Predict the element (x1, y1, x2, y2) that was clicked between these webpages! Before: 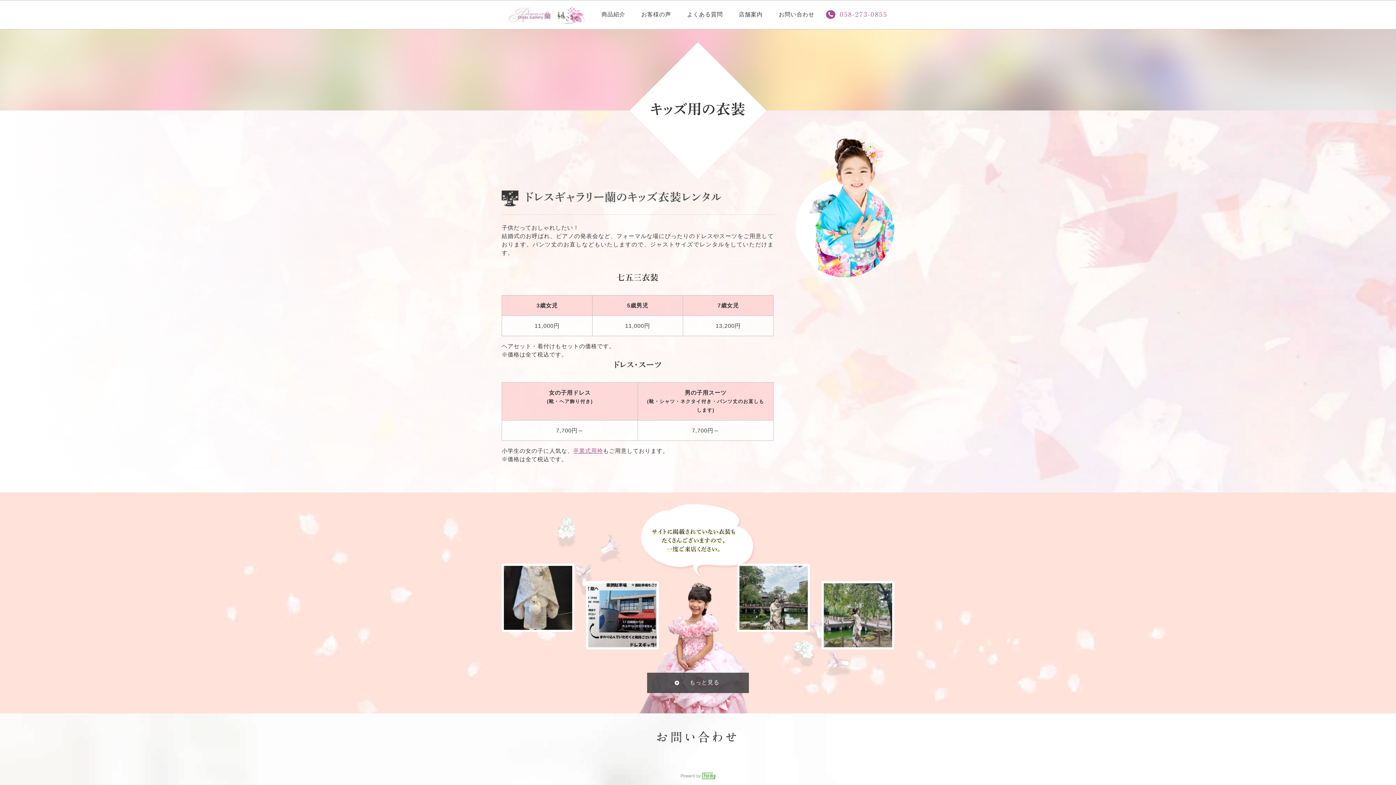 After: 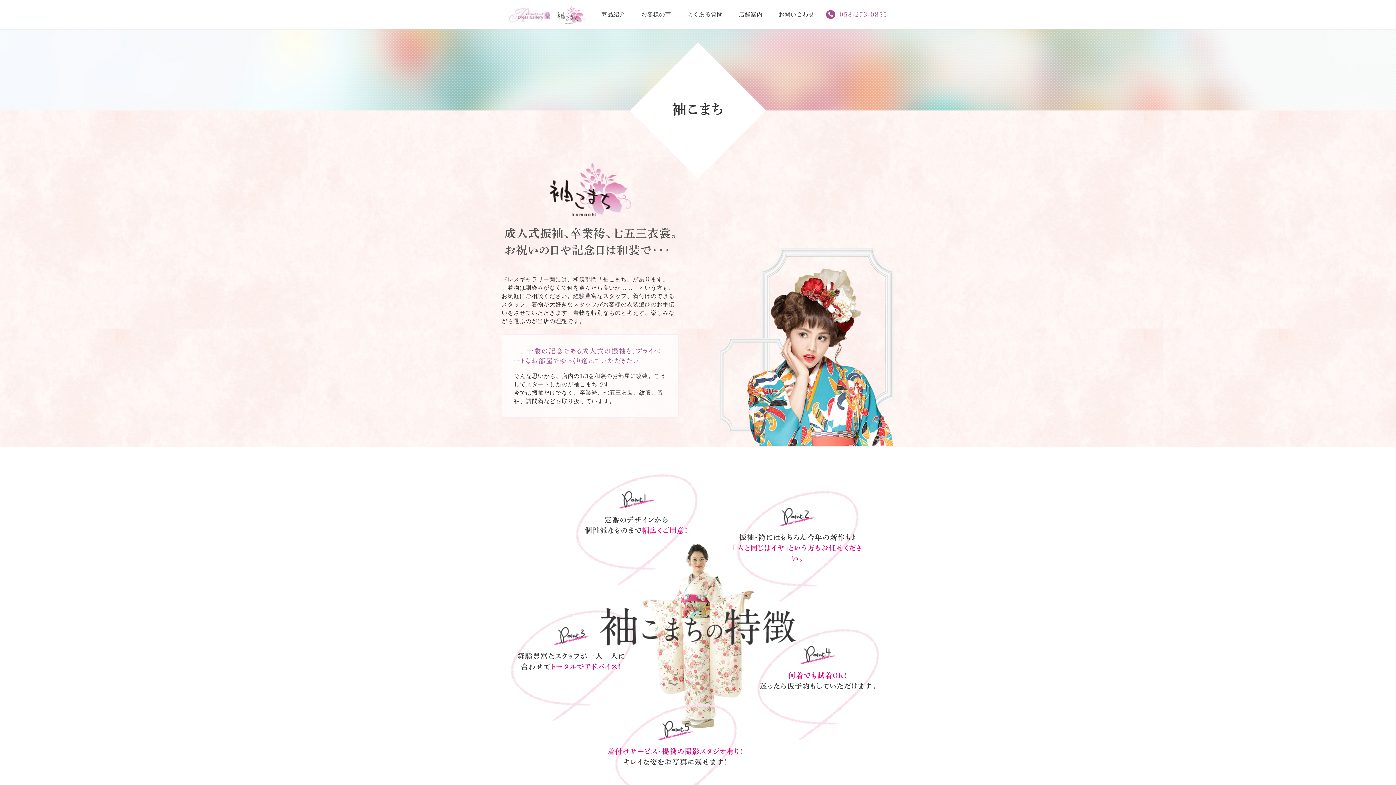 Action: bbox: (557, 0, 589, 29)